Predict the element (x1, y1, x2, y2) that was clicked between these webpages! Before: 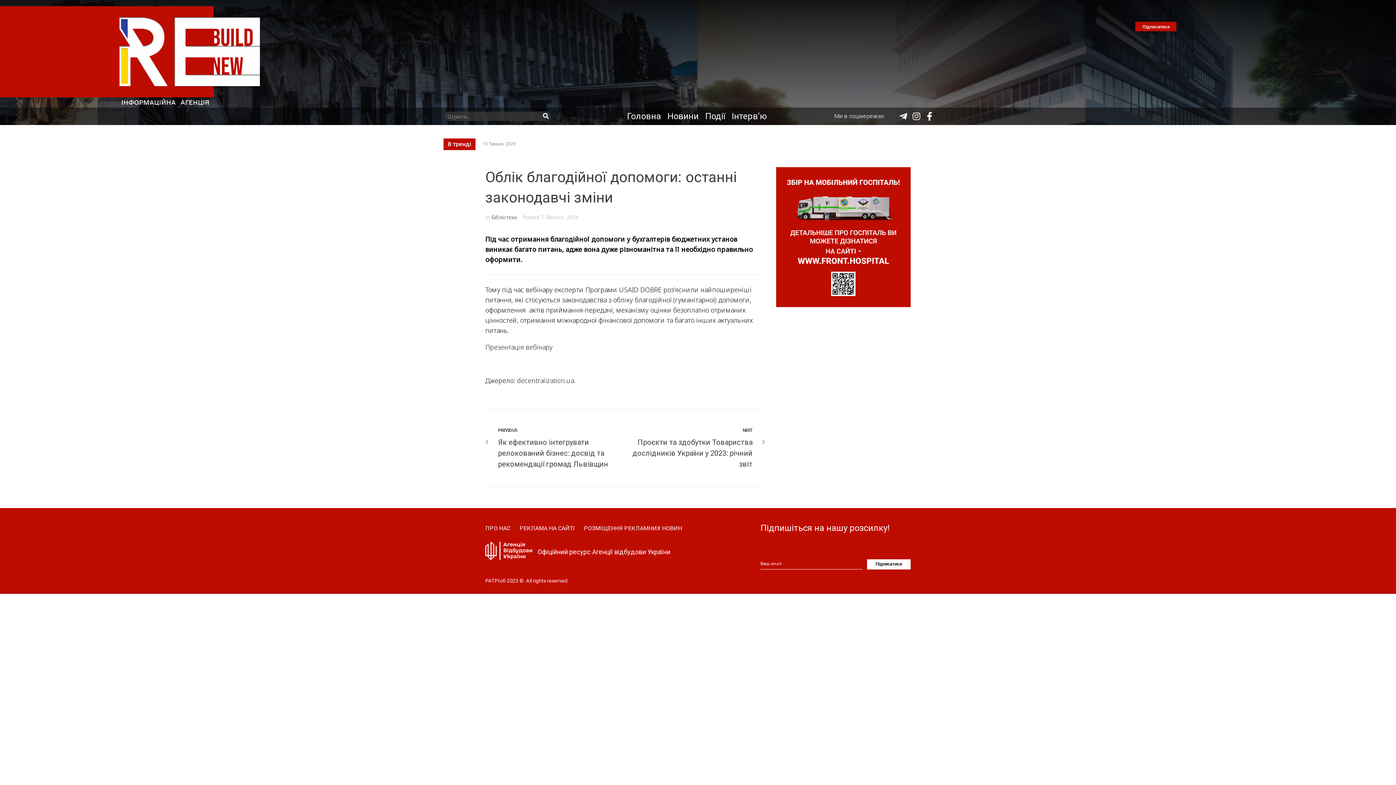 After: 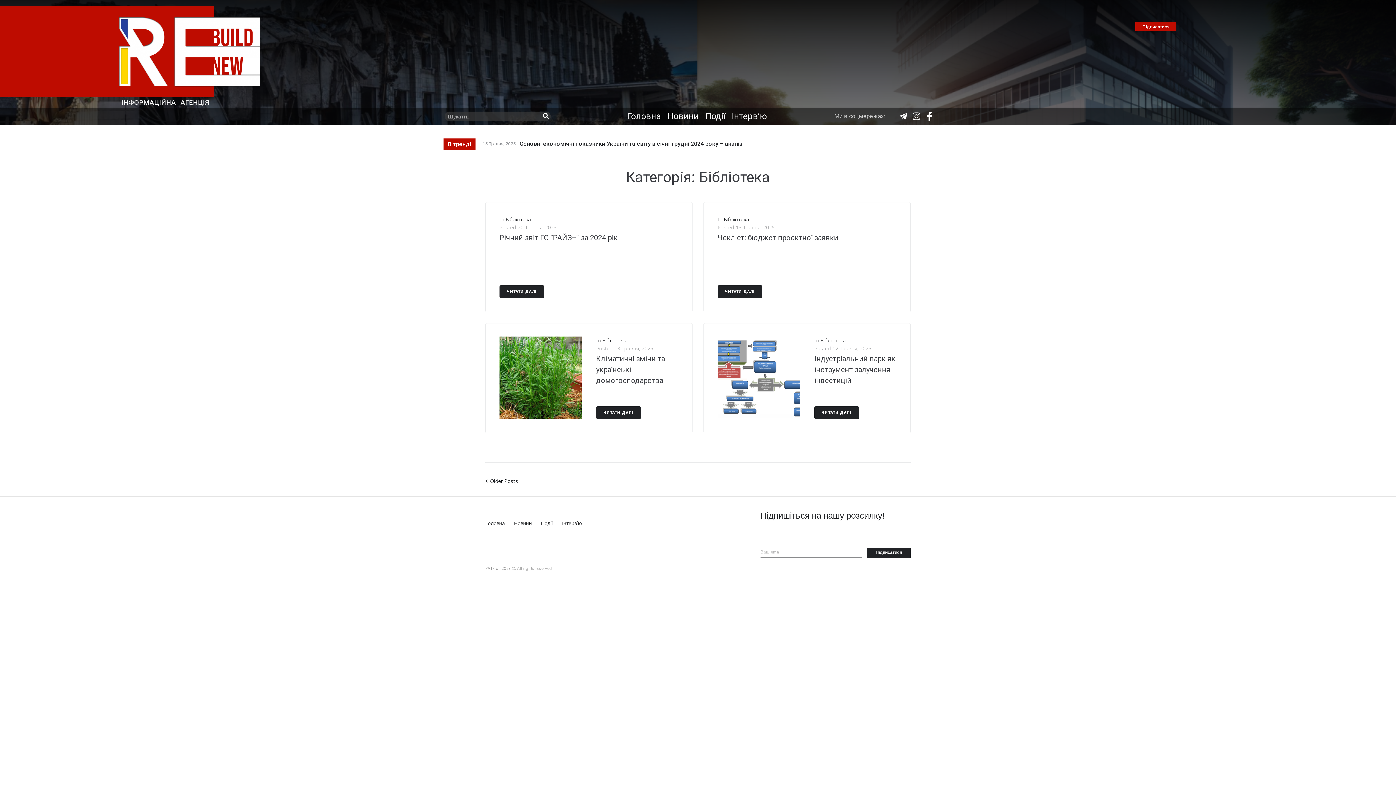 Action: label: Бібліотека bbox: (491, 213, 517, 220)